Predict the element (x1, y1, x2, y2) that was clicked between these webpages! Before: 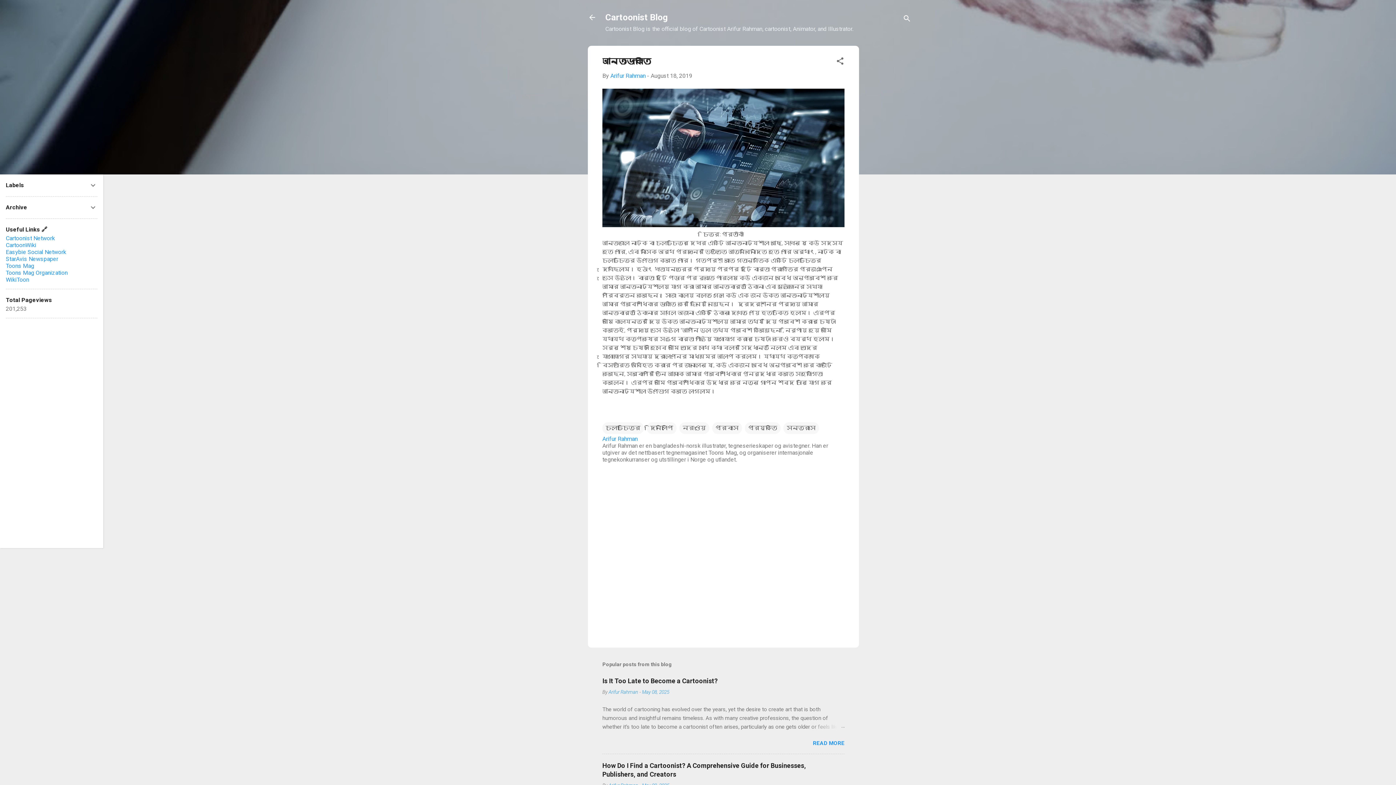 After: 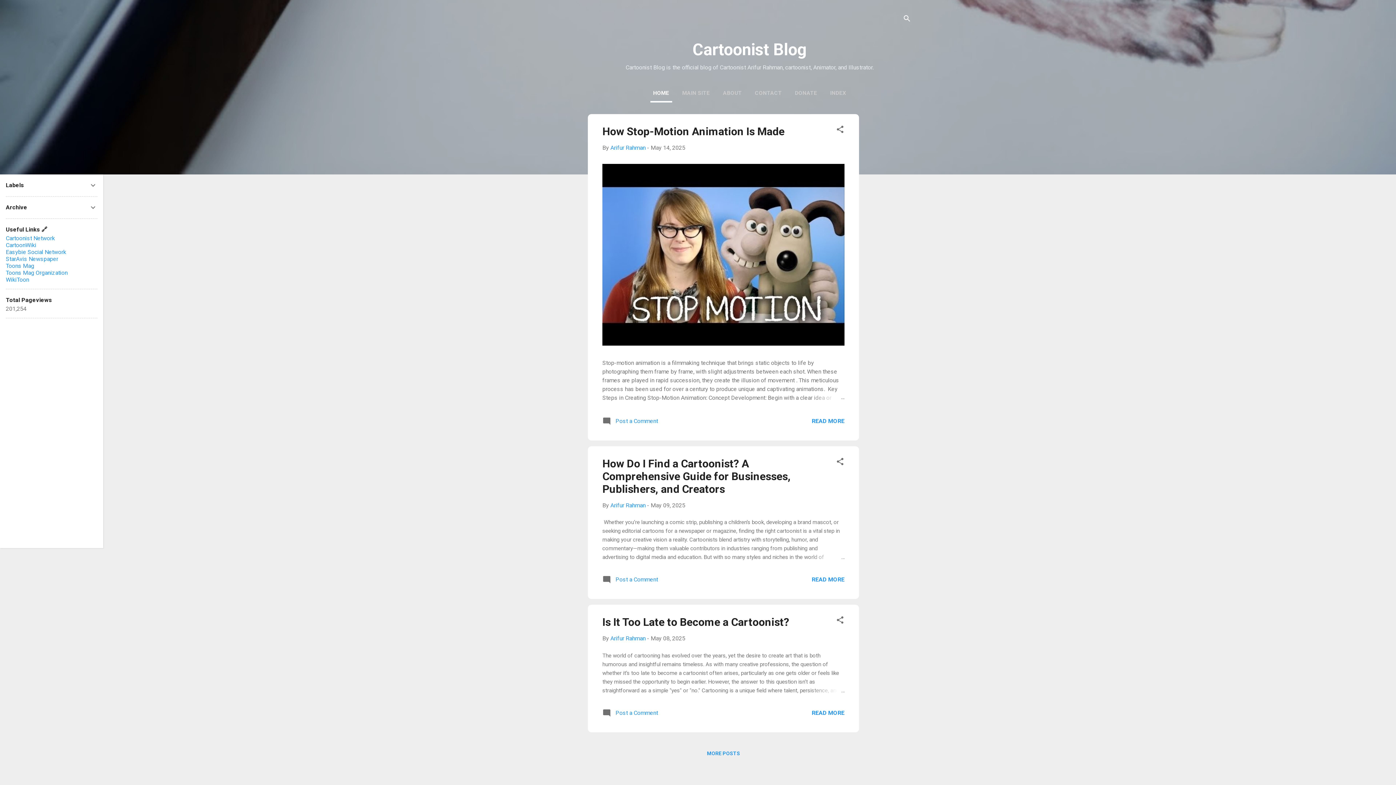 Action: bbox: (588, 13, 596, 23)